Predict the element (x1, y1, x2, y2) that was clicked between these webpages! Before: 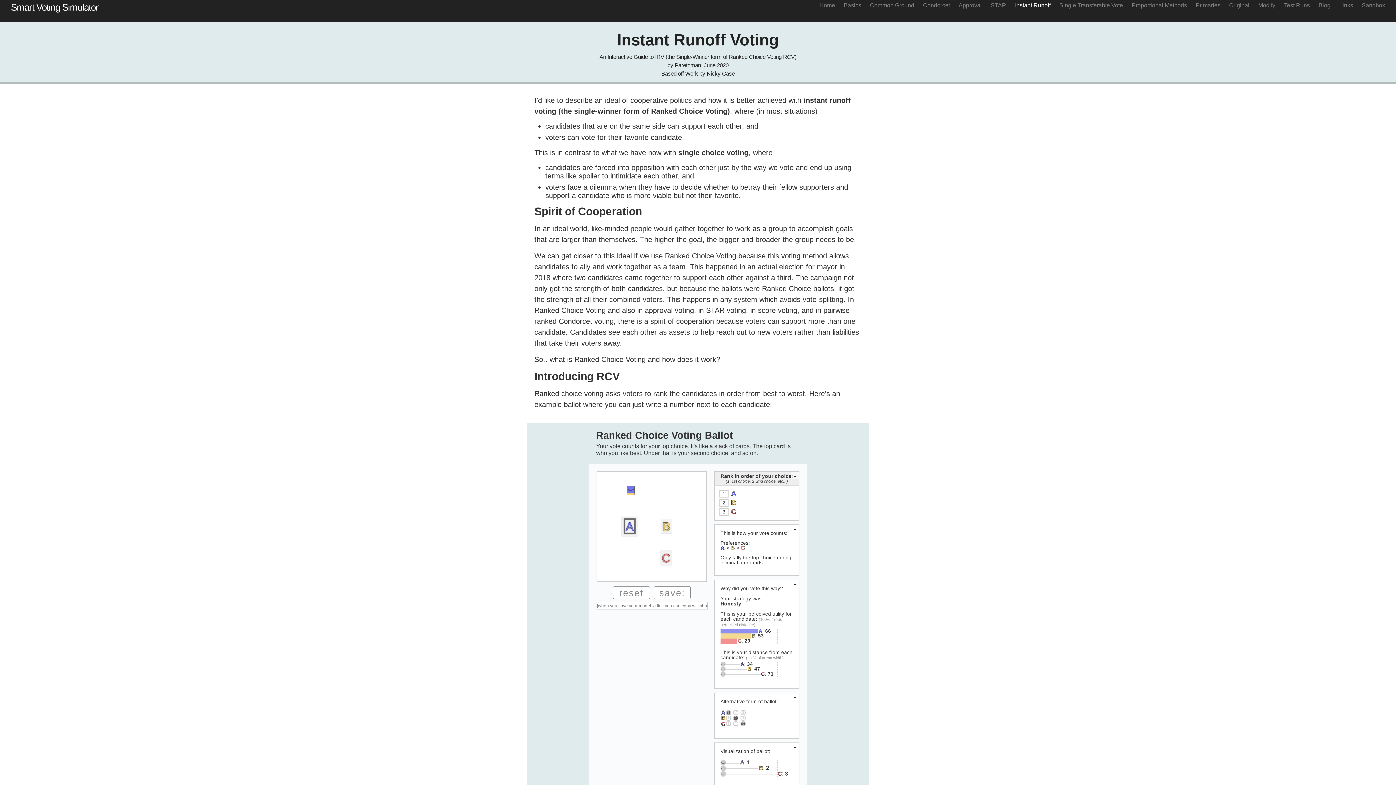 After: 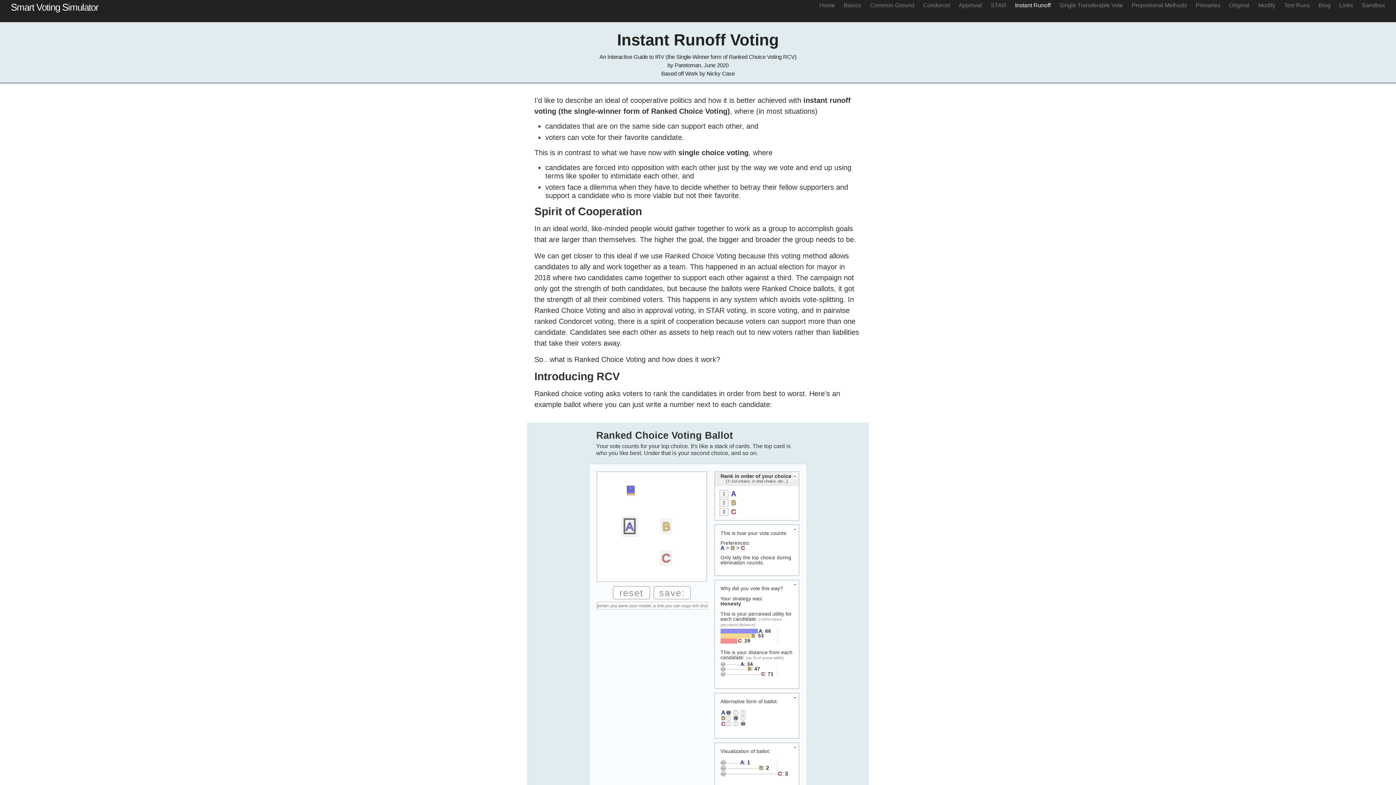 Action: bbox: (1015, 2, 1050, 8) label: Instant Runoff